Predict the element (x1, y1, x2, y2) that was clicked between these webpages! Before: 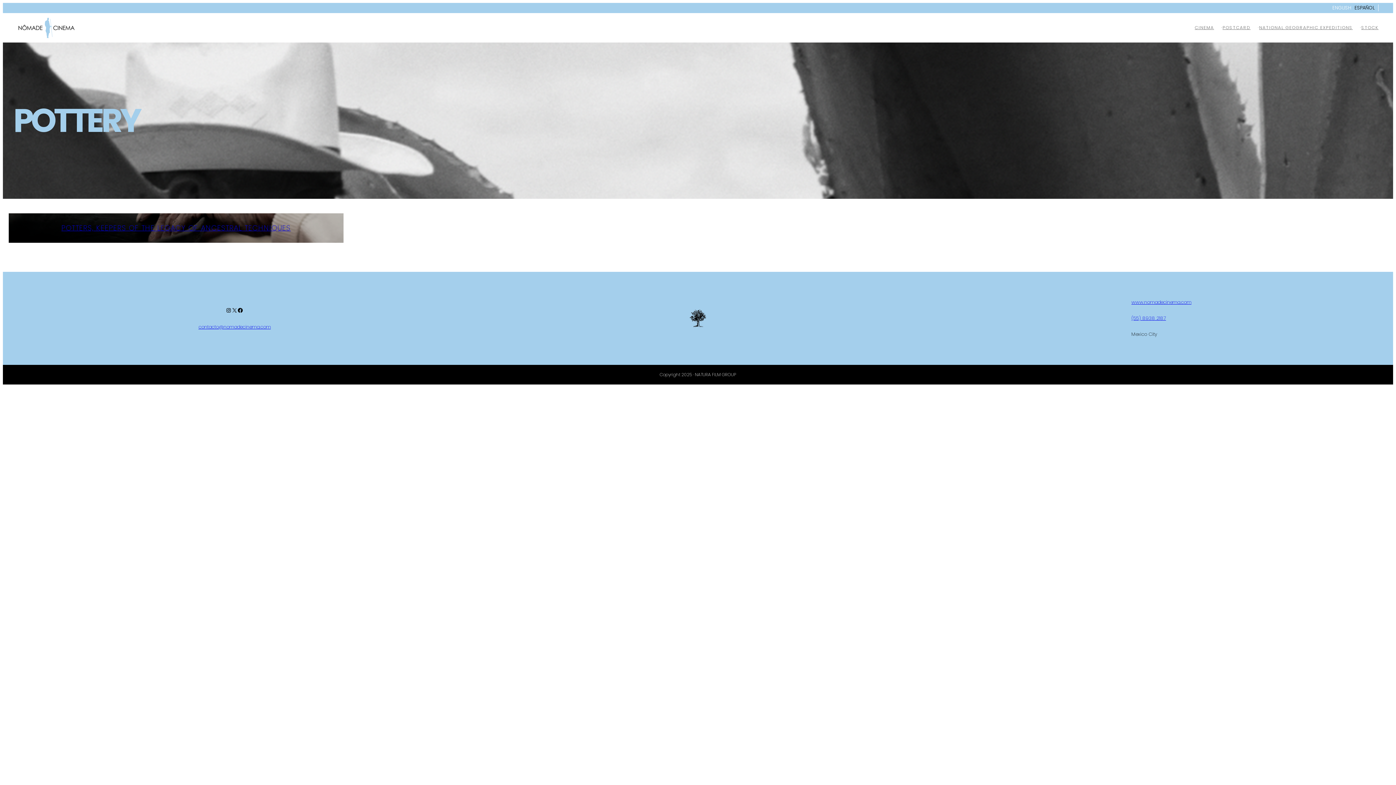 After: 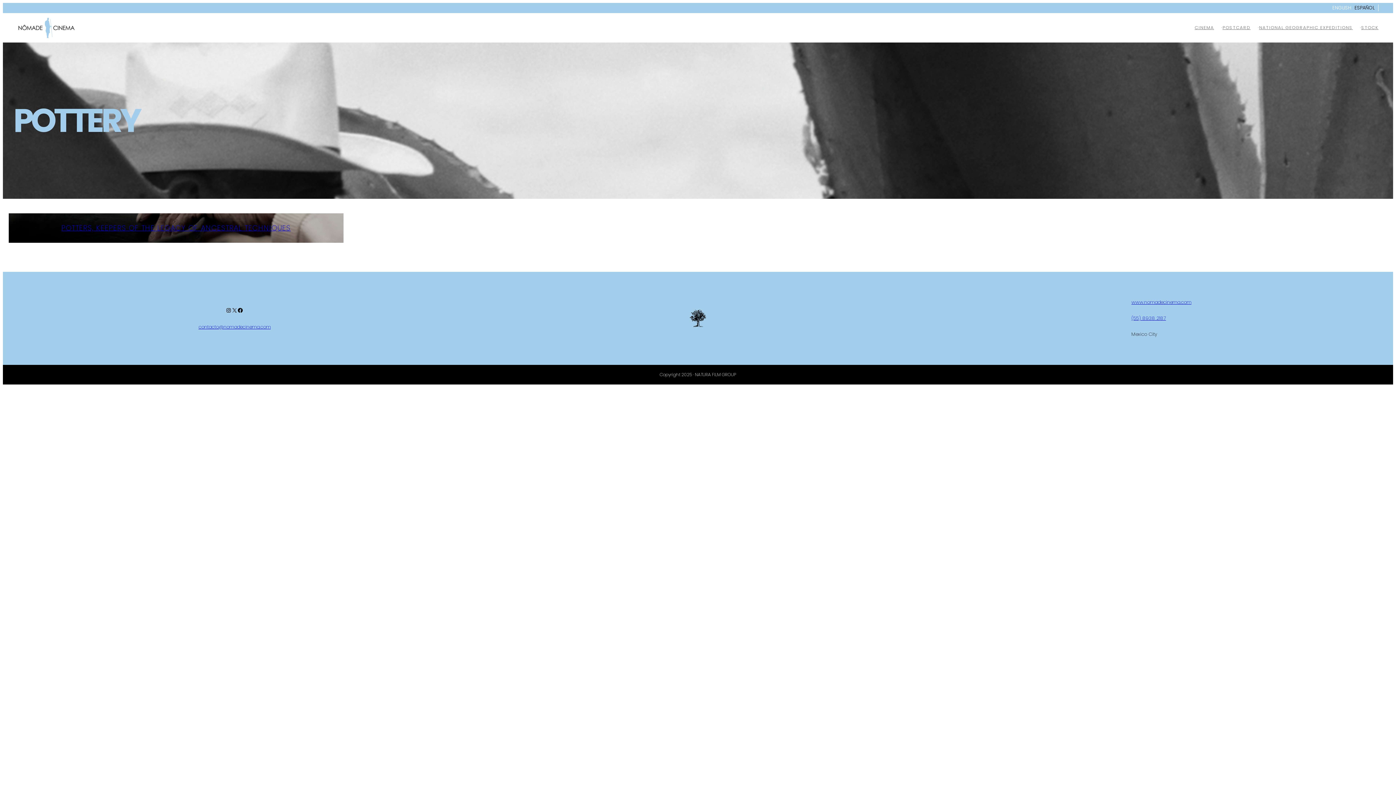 Action: bbox: (1353, 4, 1378, 11) label: ESPAÑOL